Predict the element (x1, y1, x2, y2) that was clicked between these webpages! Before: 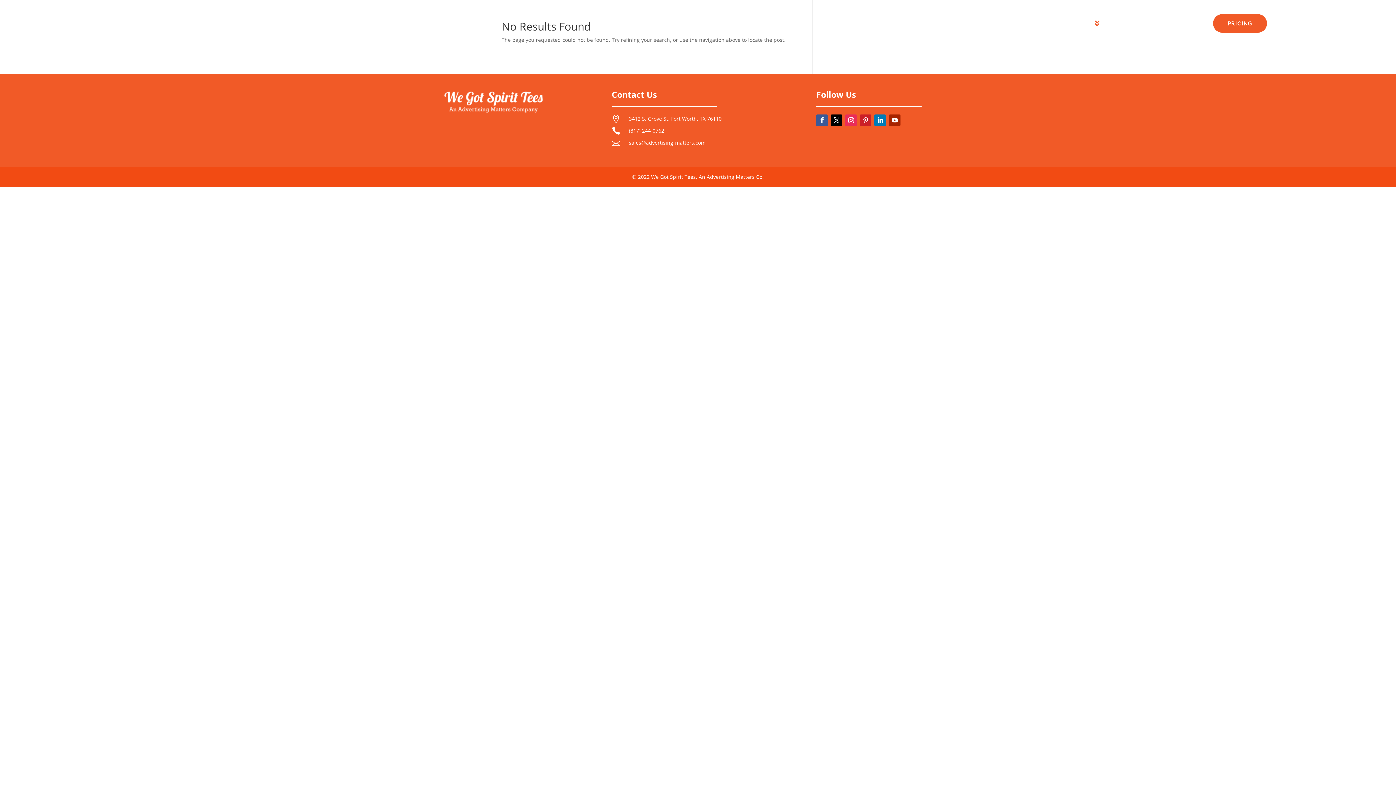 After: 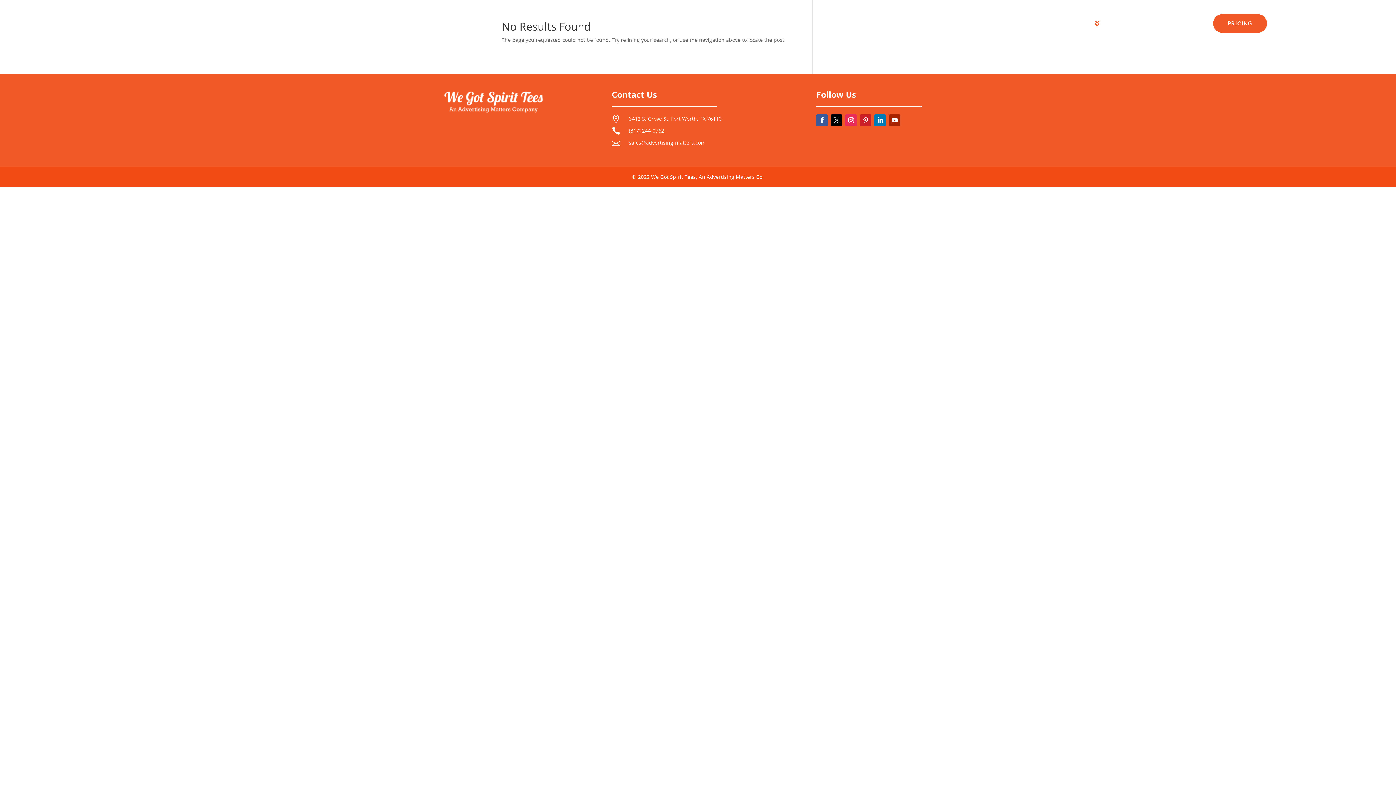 Action: bbox: (831, 114, 842, 126)